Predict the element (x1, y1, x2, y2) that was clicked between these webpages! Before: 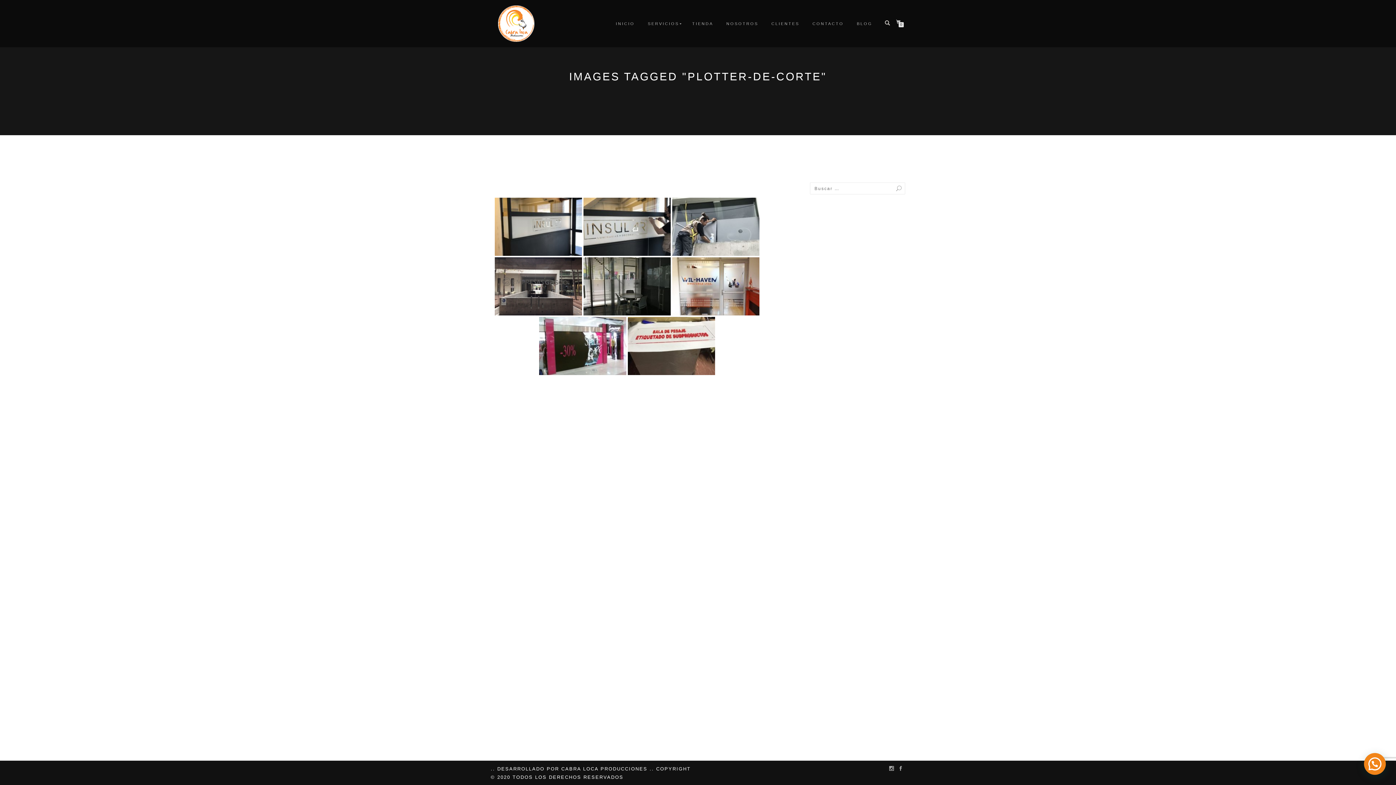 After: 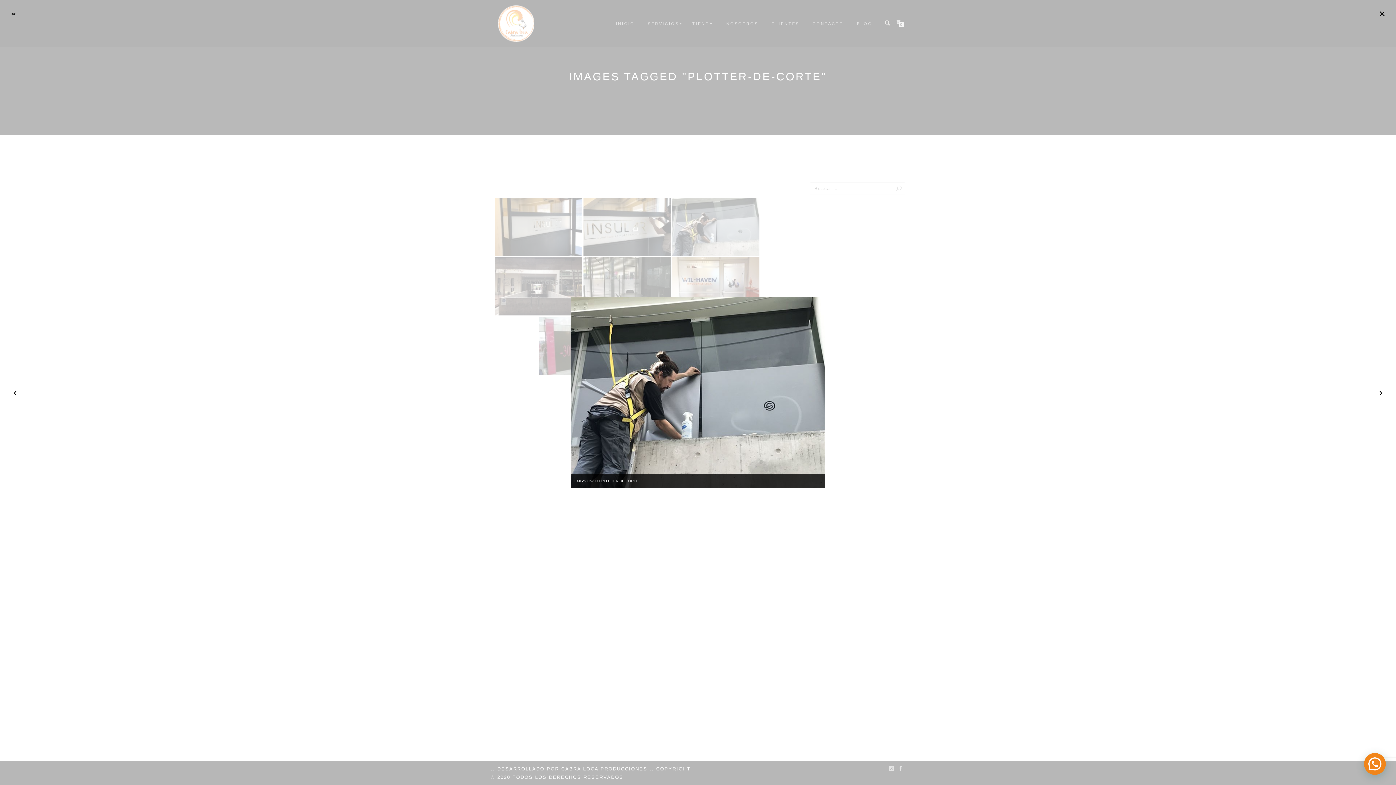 Action: bbox: (672, 197, 759, 256)